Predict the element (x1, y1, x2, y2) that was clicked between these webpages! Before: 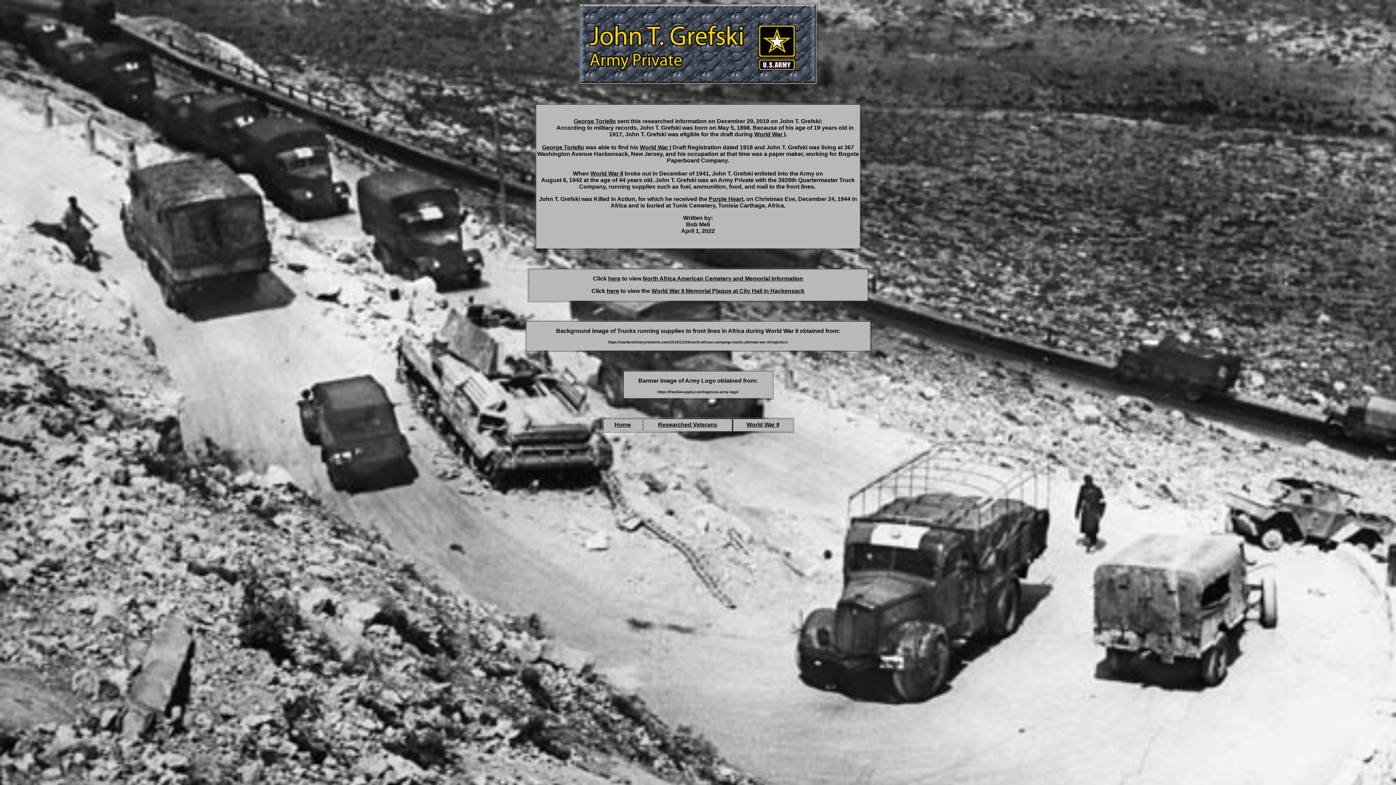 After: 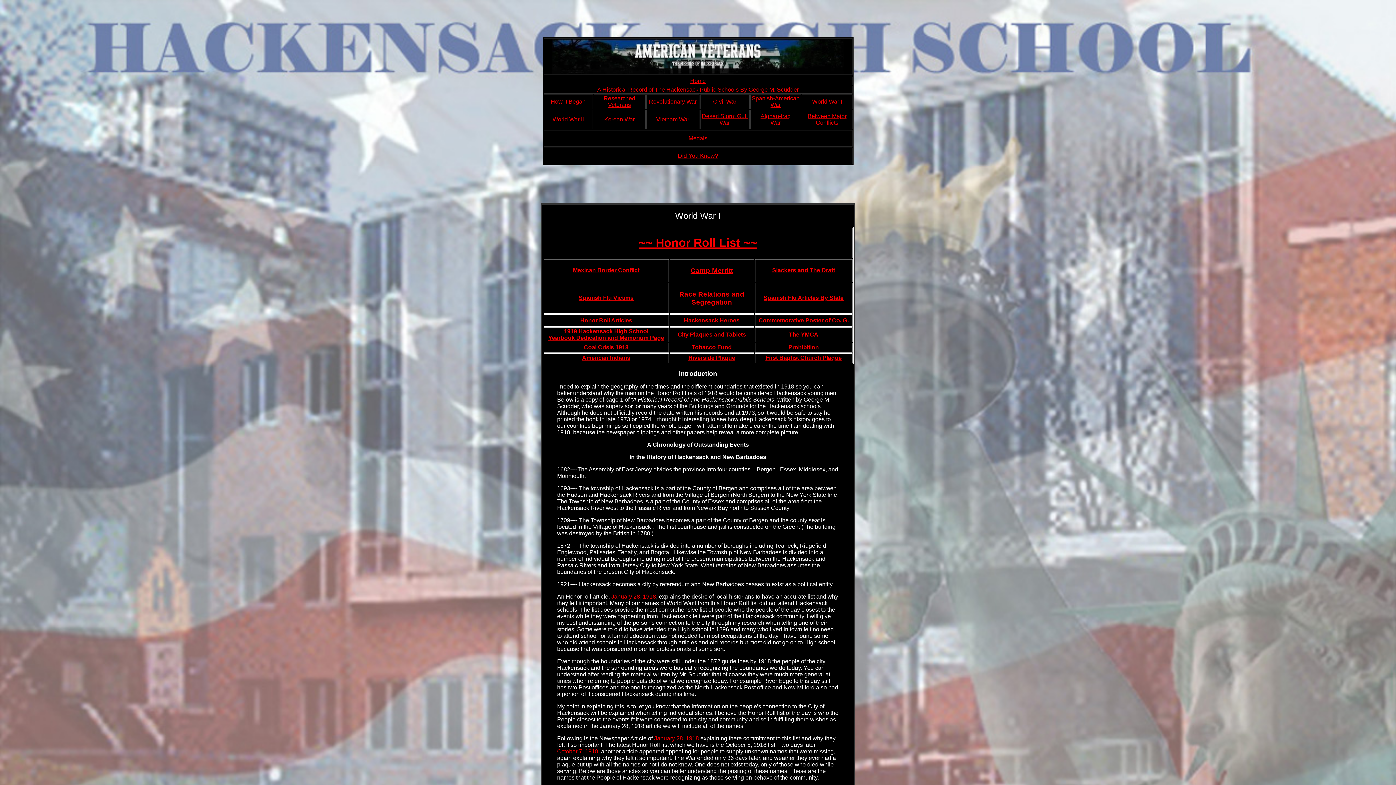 Action: bbox: (754, 131, 785, 137) label: World War I